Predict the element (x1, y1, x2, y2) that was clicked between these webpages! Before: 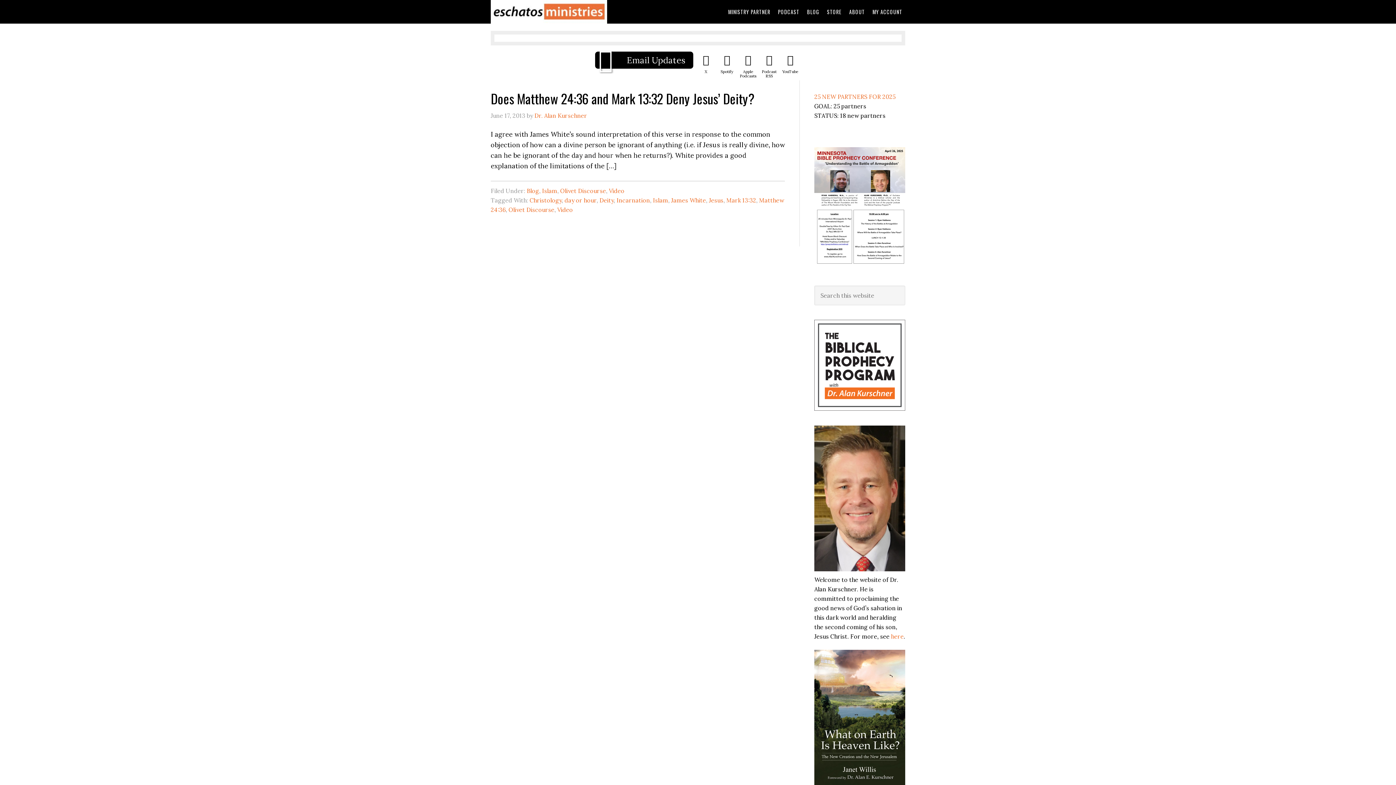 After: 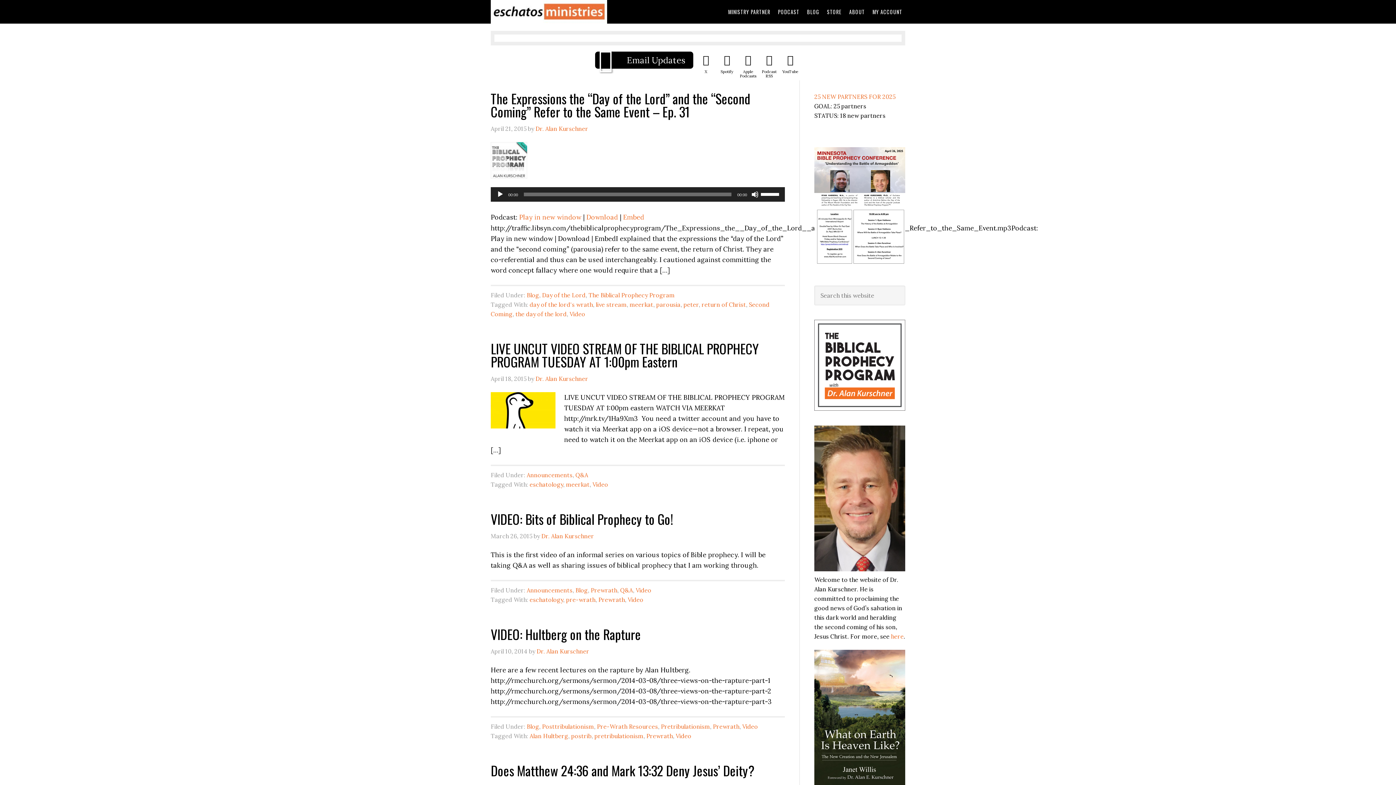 Action: bbox: (557, 206, 573, 213) label: Video